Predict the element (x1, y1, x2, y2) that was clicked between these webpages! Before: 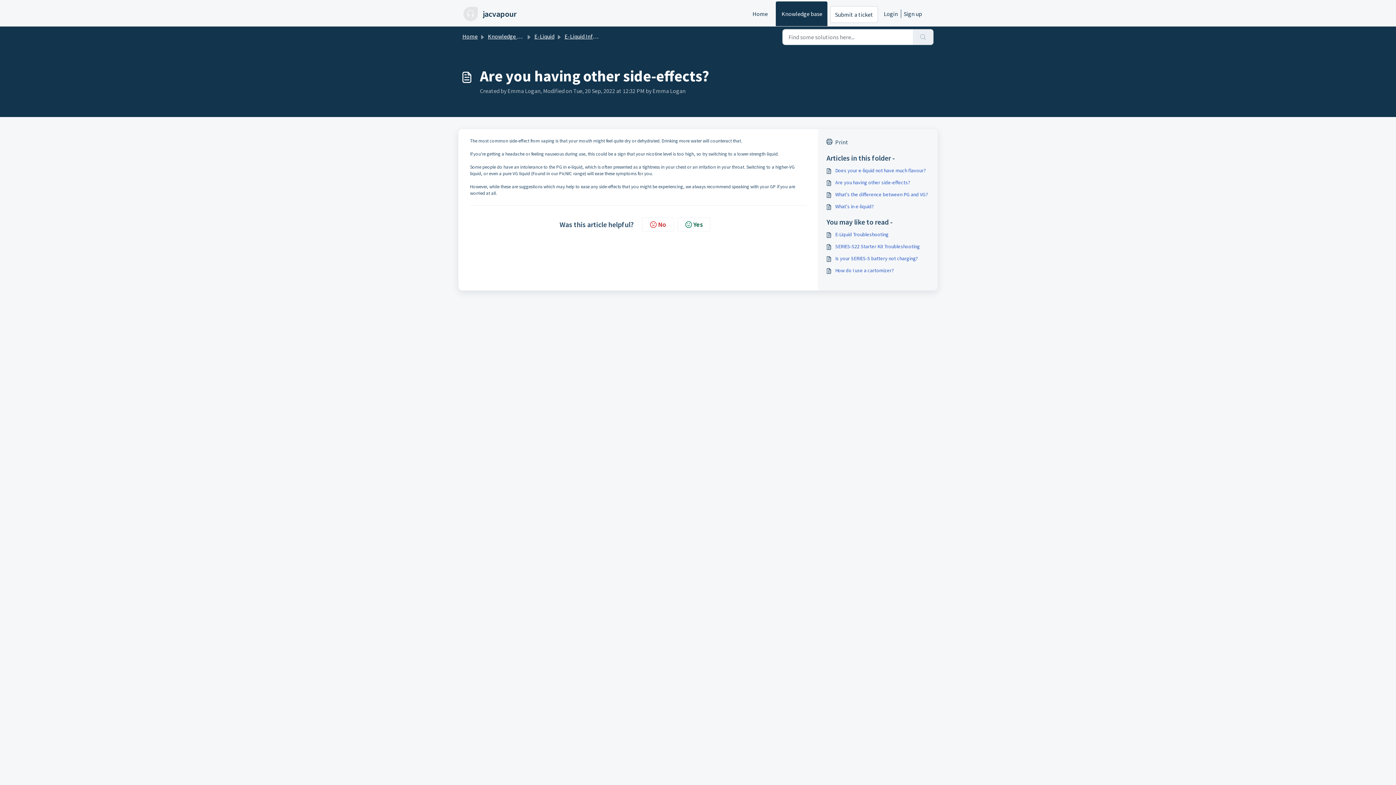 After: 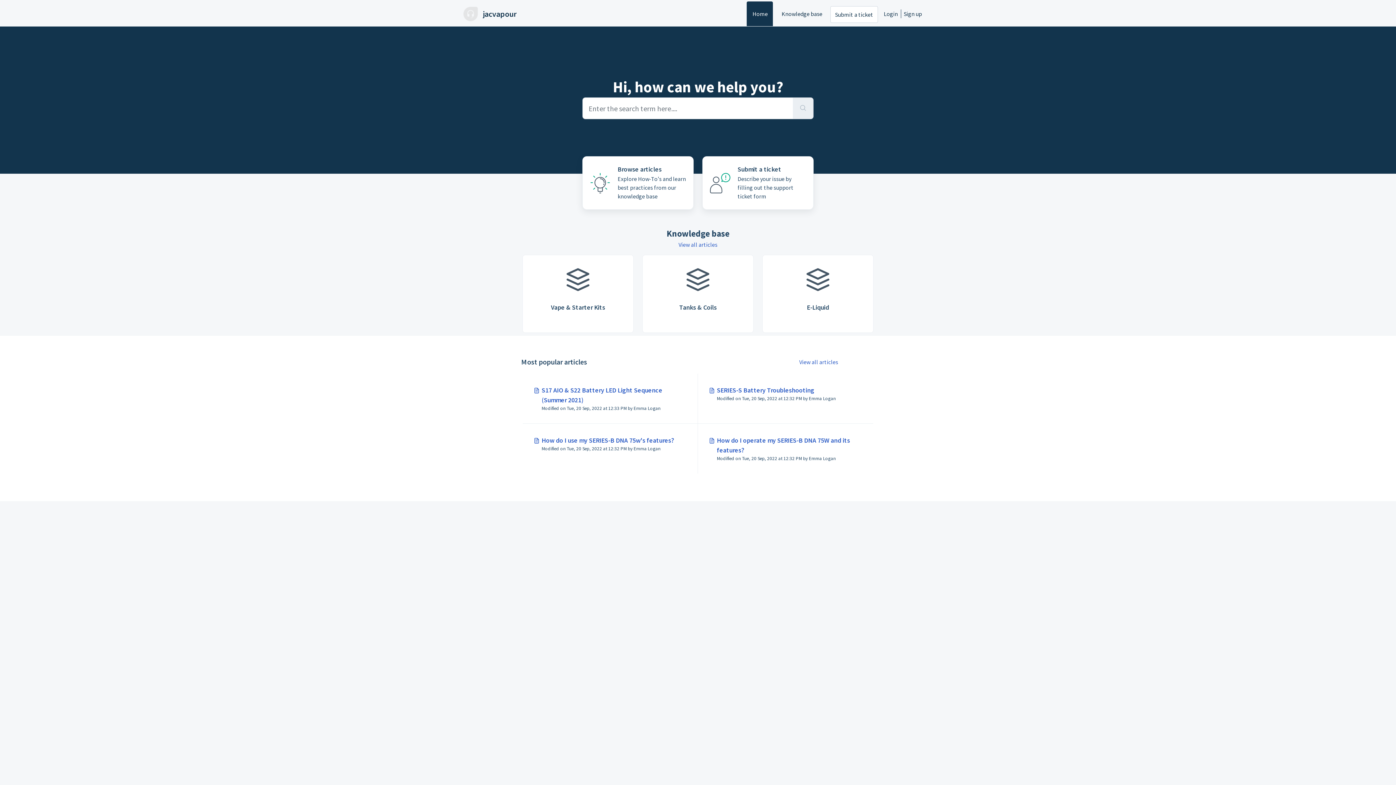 Action: label: jacvapour bbox: (462, 5, 517, 22)